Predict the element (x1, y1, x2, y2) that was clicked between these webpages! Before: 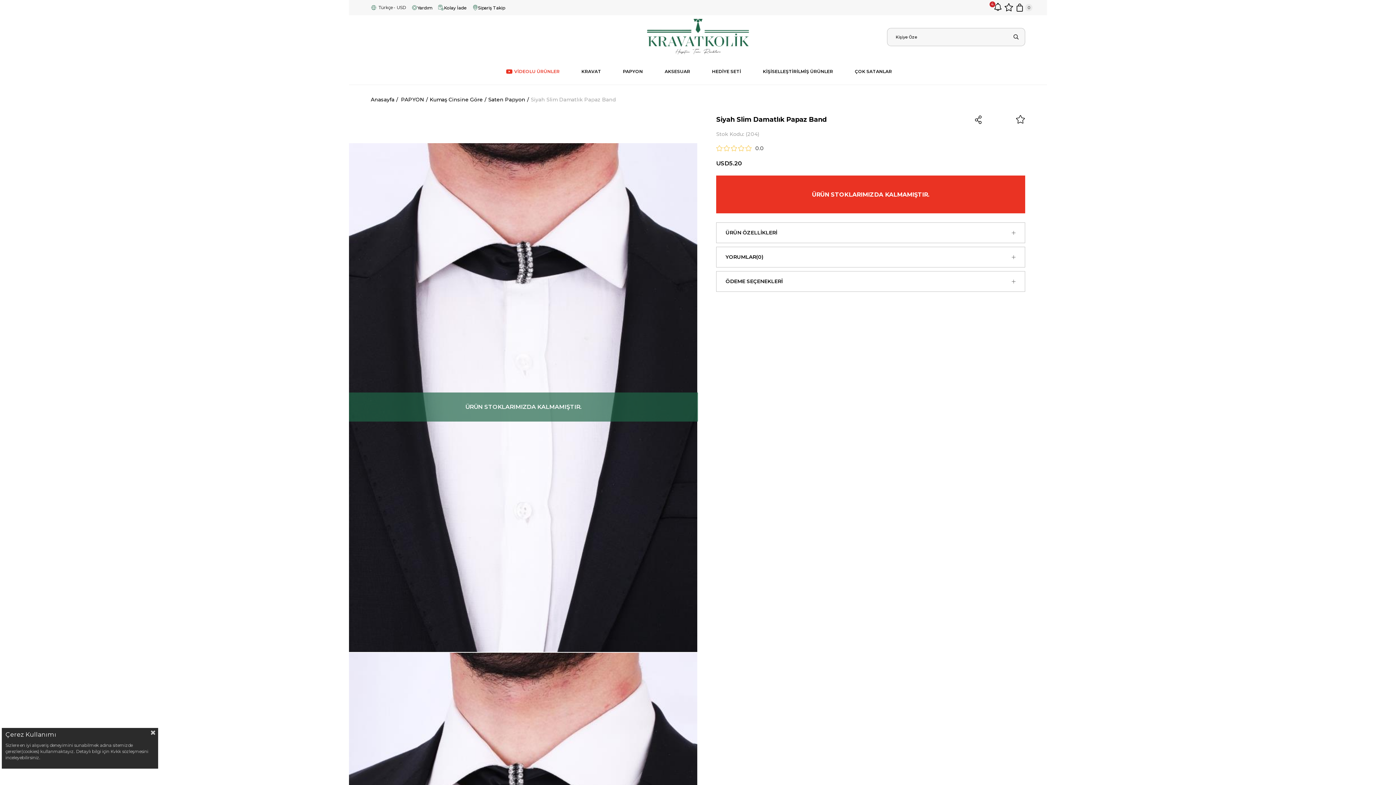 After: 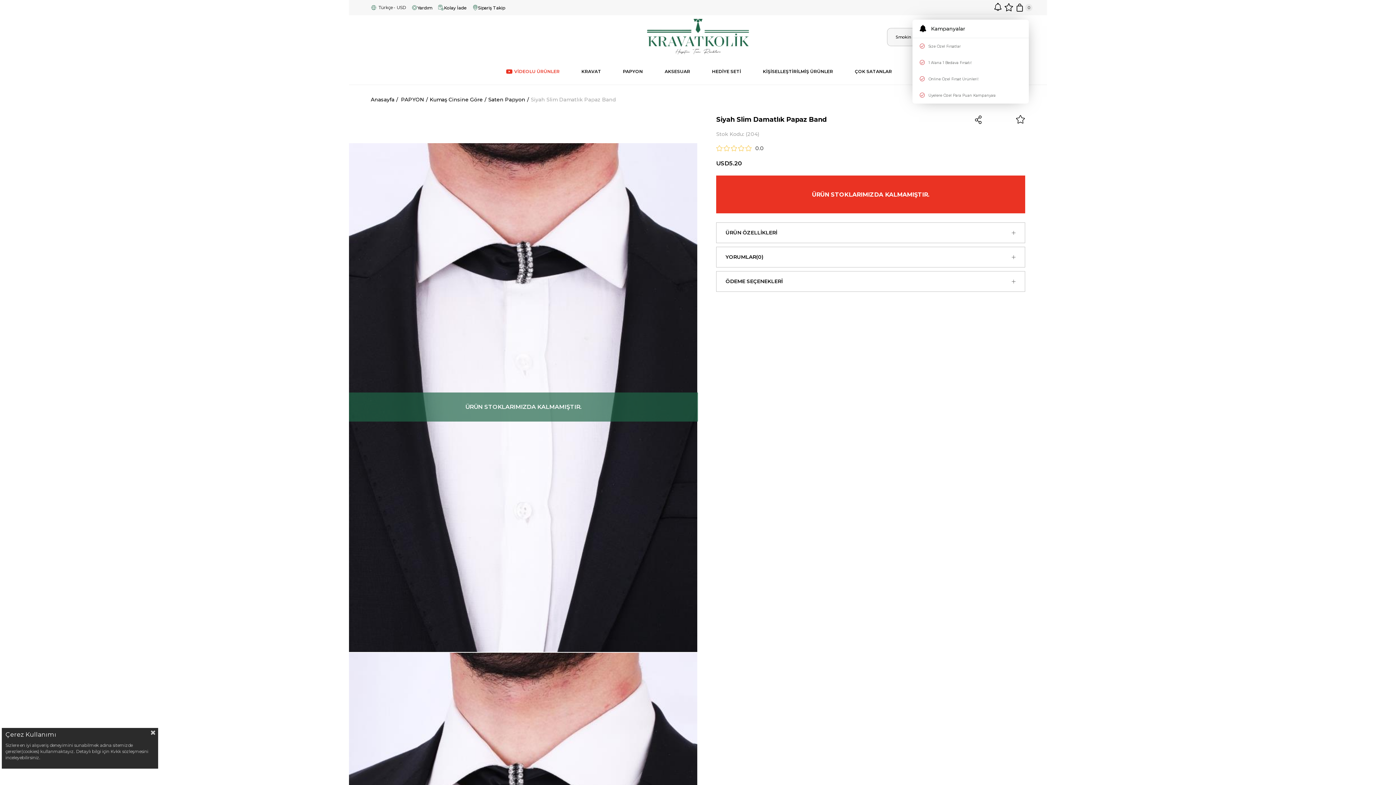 Action: bbox: (992, 1, 1003, 14)